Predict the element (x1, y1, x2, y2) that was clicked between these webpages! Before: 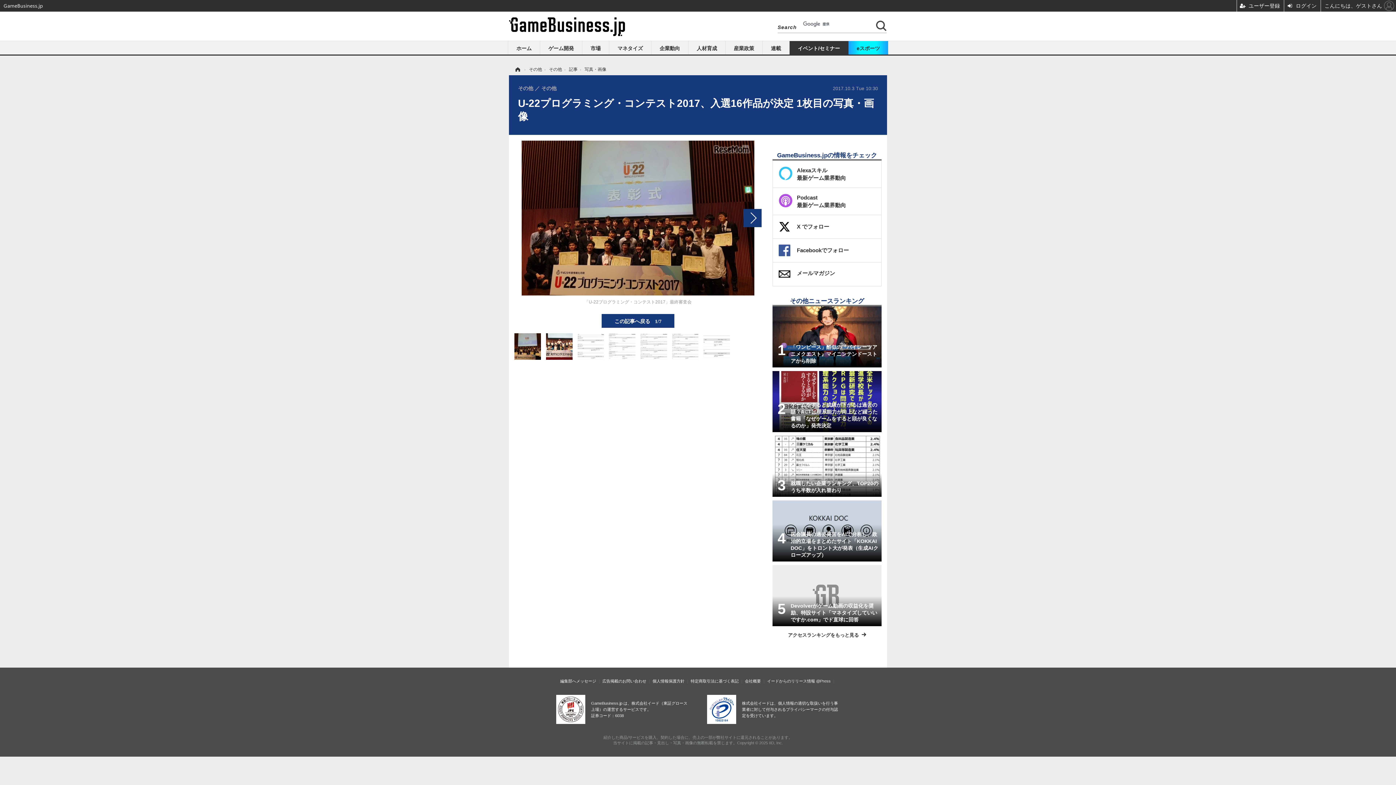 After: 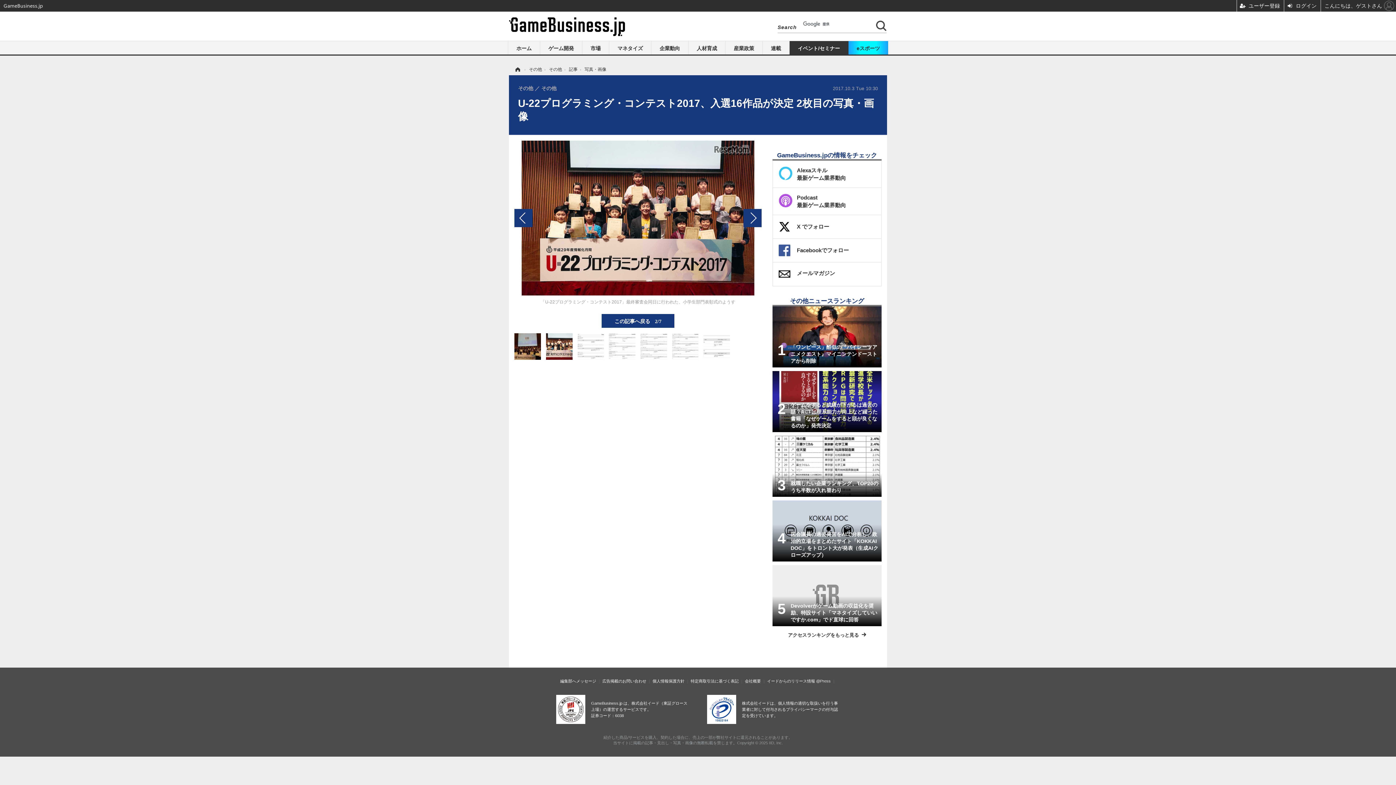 Action: label: 次の画像 bbox: (743, 208, 761, 227)